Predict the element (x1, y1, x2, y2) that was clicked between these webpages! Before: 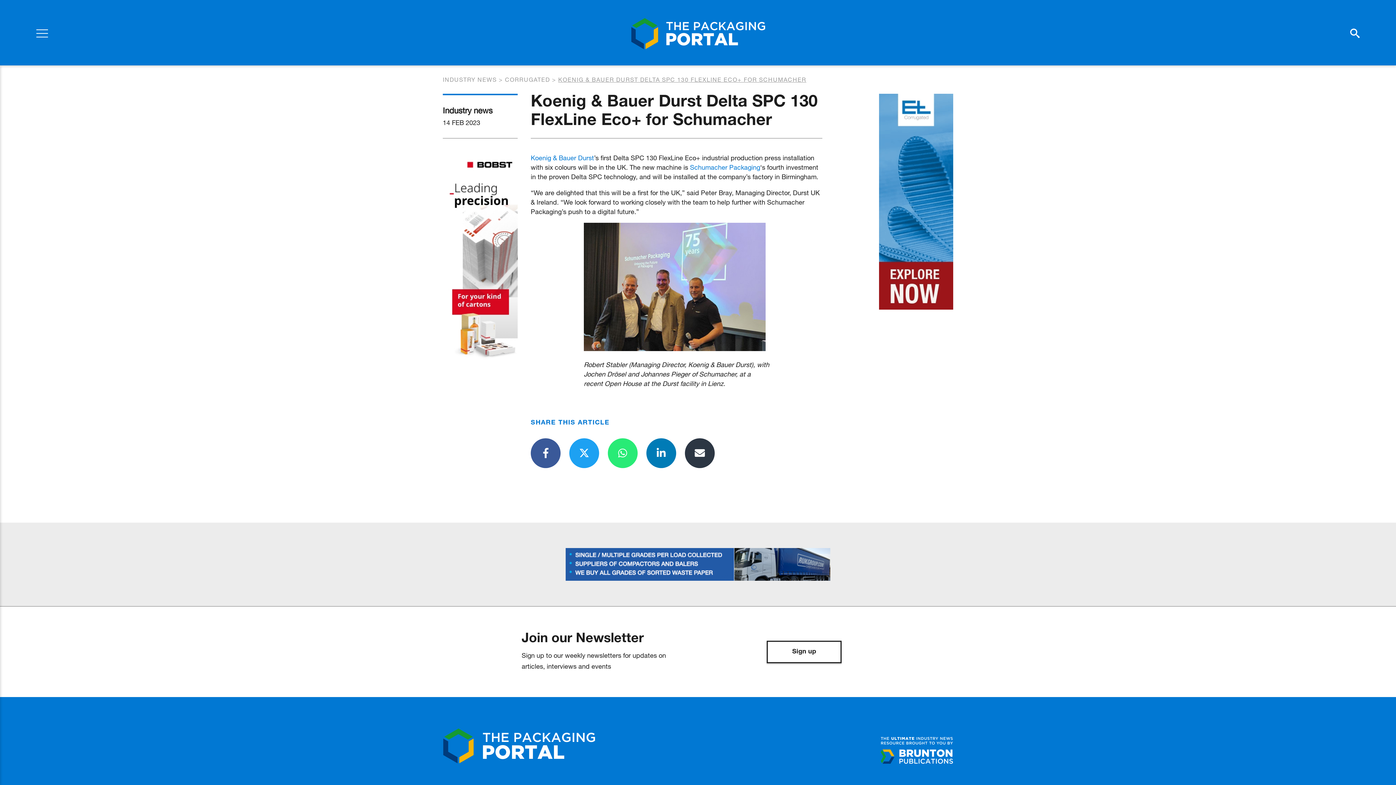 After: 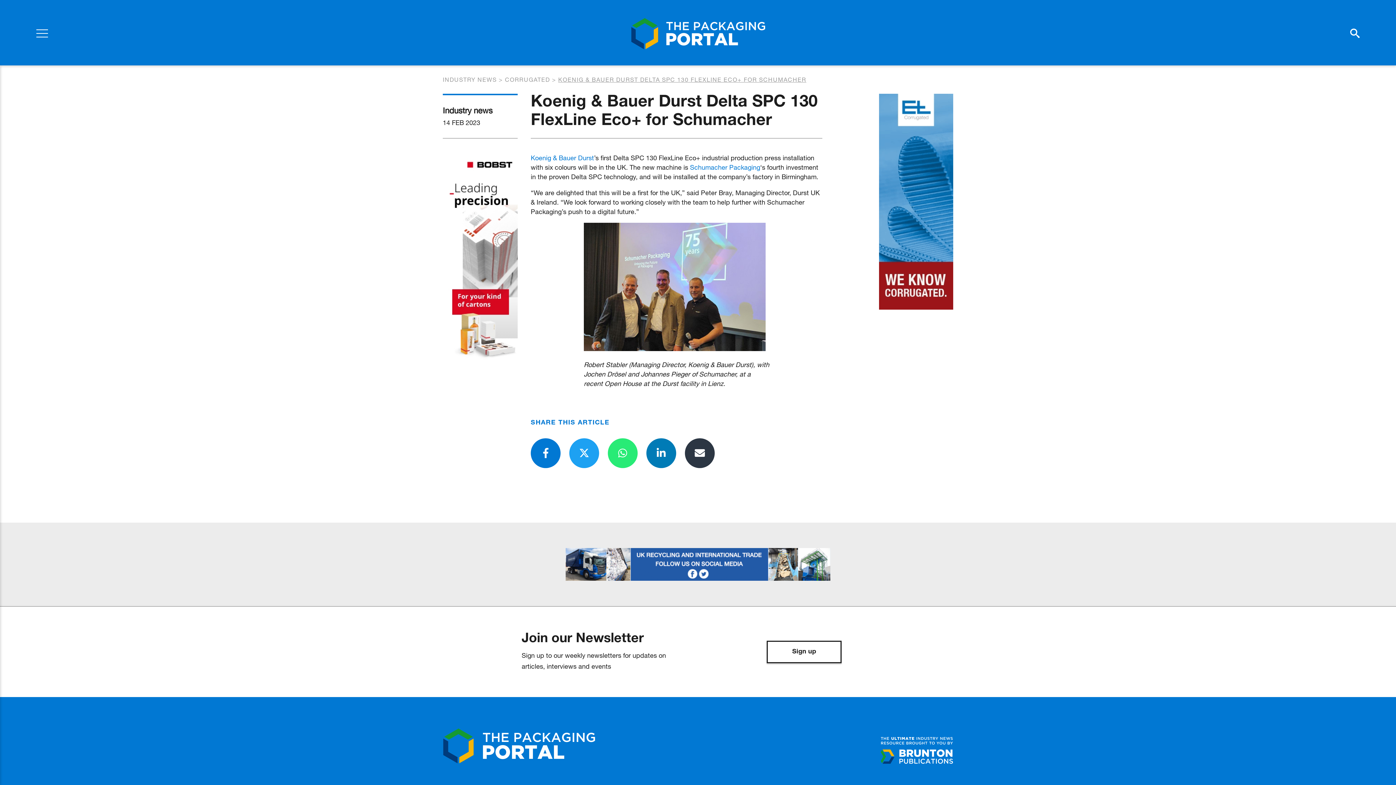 Action: bbox: (530, 438, 560, 468)